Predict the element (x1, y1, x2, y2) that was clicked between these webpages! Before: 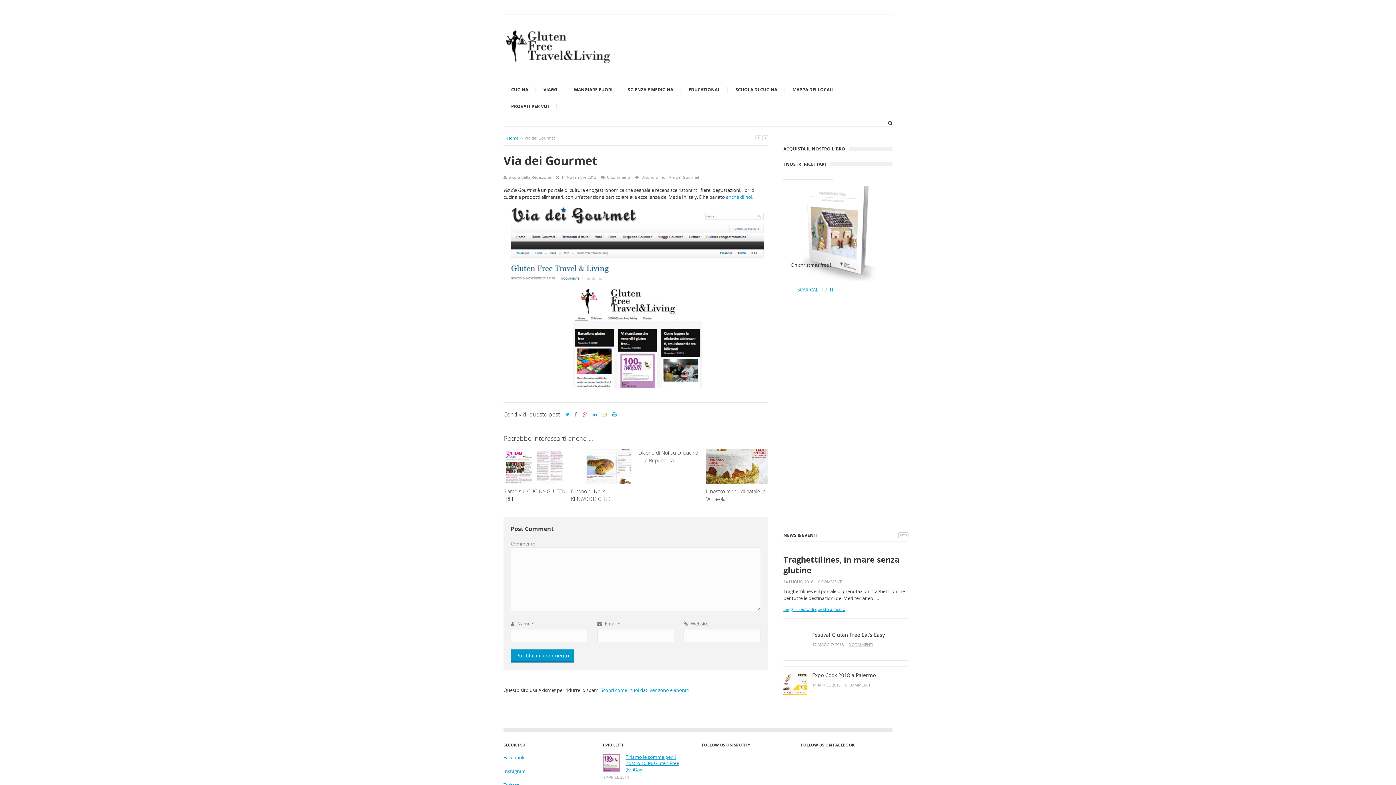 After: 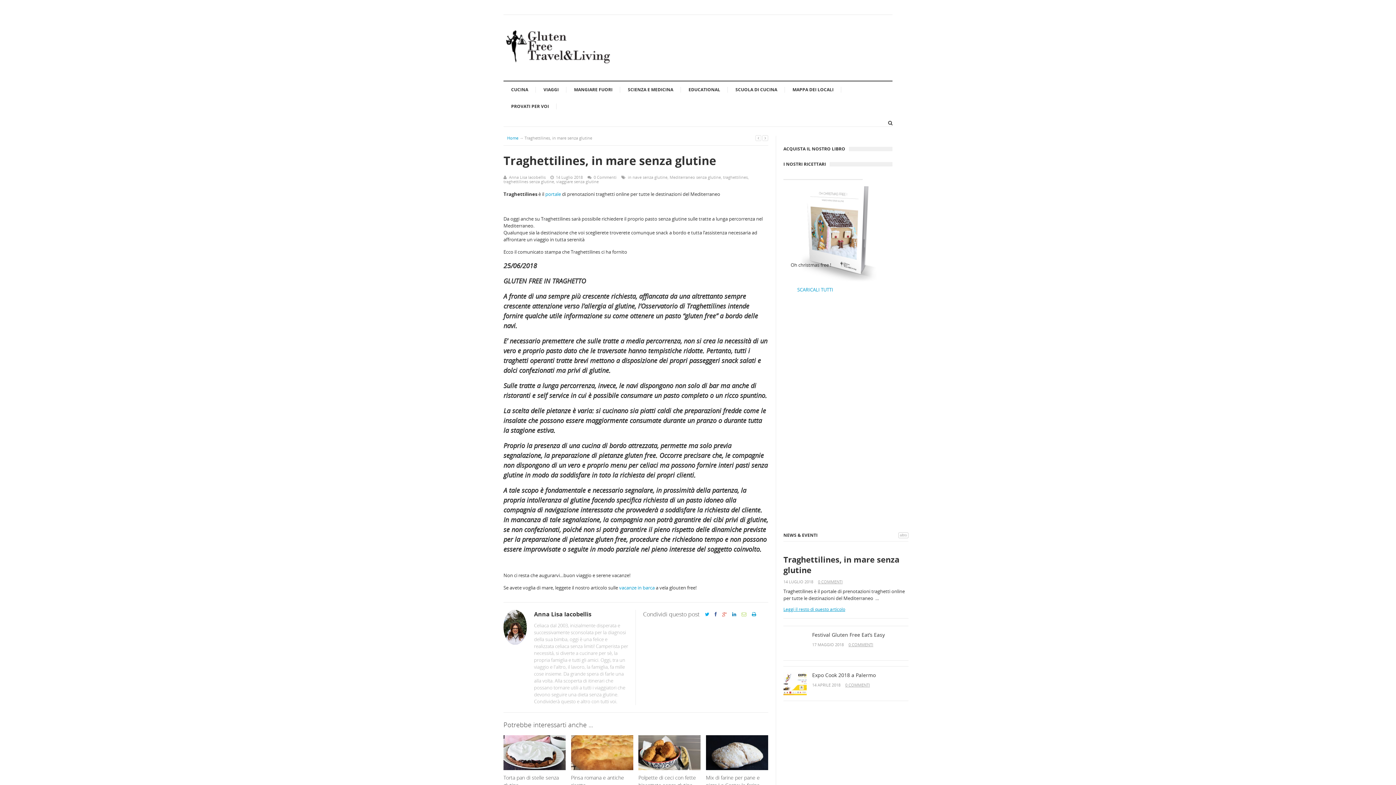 Action: bbox: (783, 554, 908, 575) label: Traghettilines, in mare senza glutine